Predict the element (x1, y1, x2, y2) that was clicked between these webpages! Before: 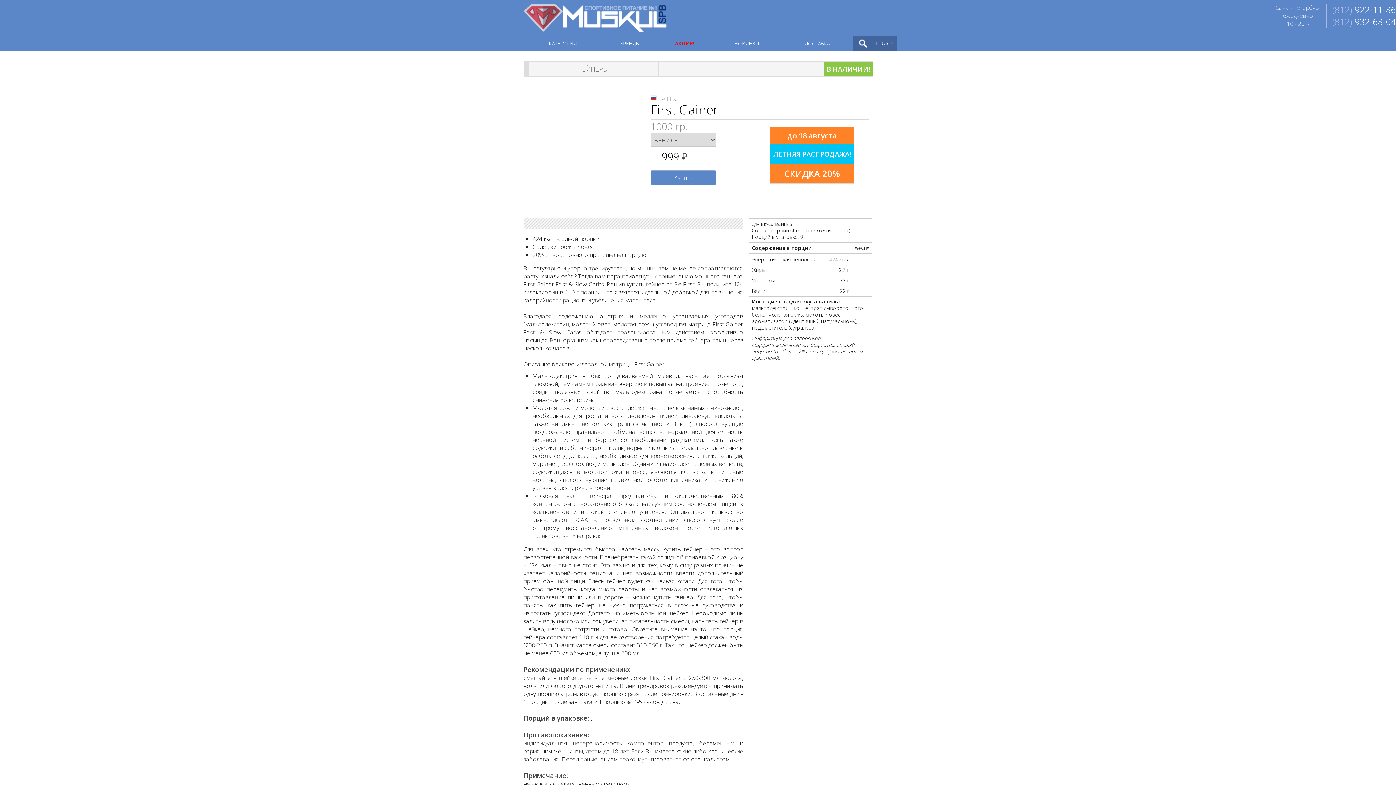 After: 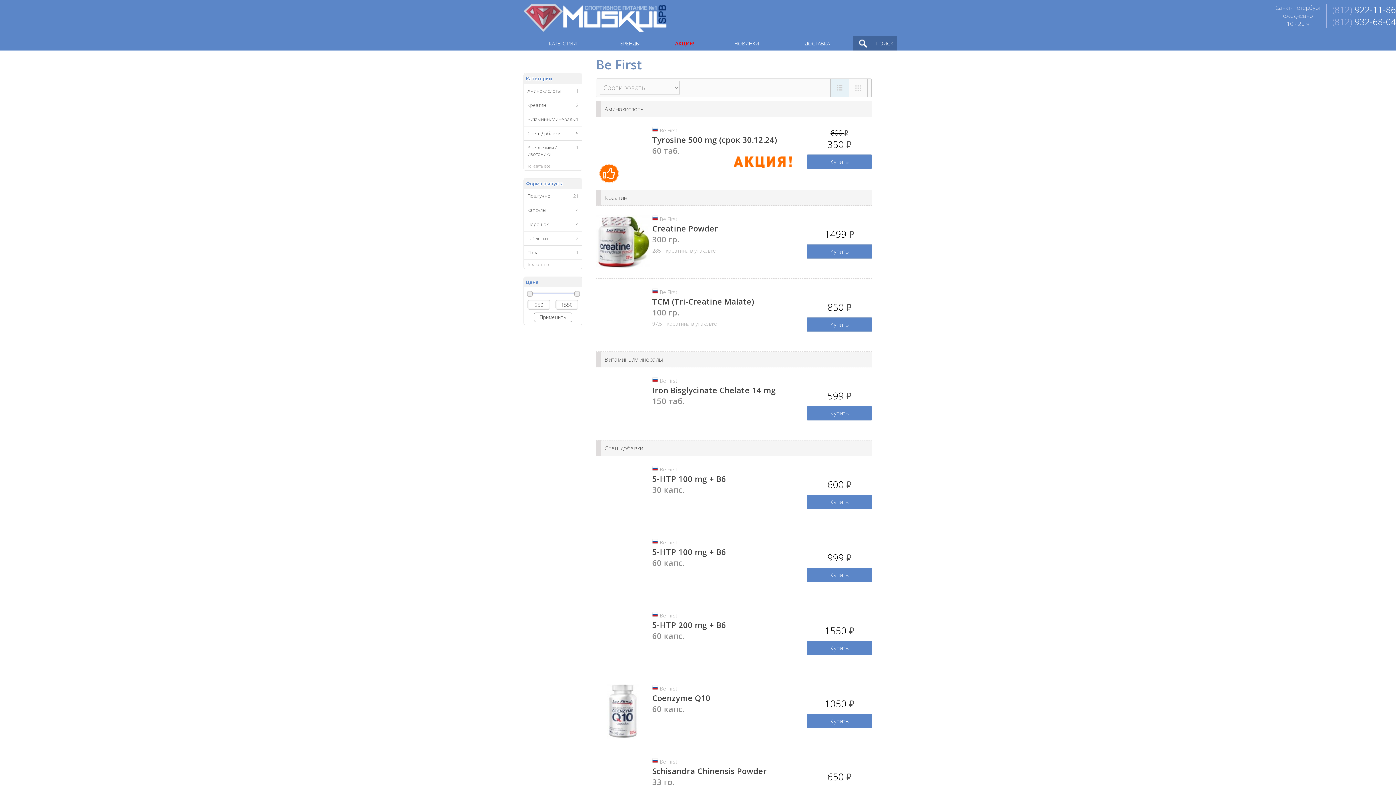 Action: label: Be First bbox: (658, 94, 678, 102)